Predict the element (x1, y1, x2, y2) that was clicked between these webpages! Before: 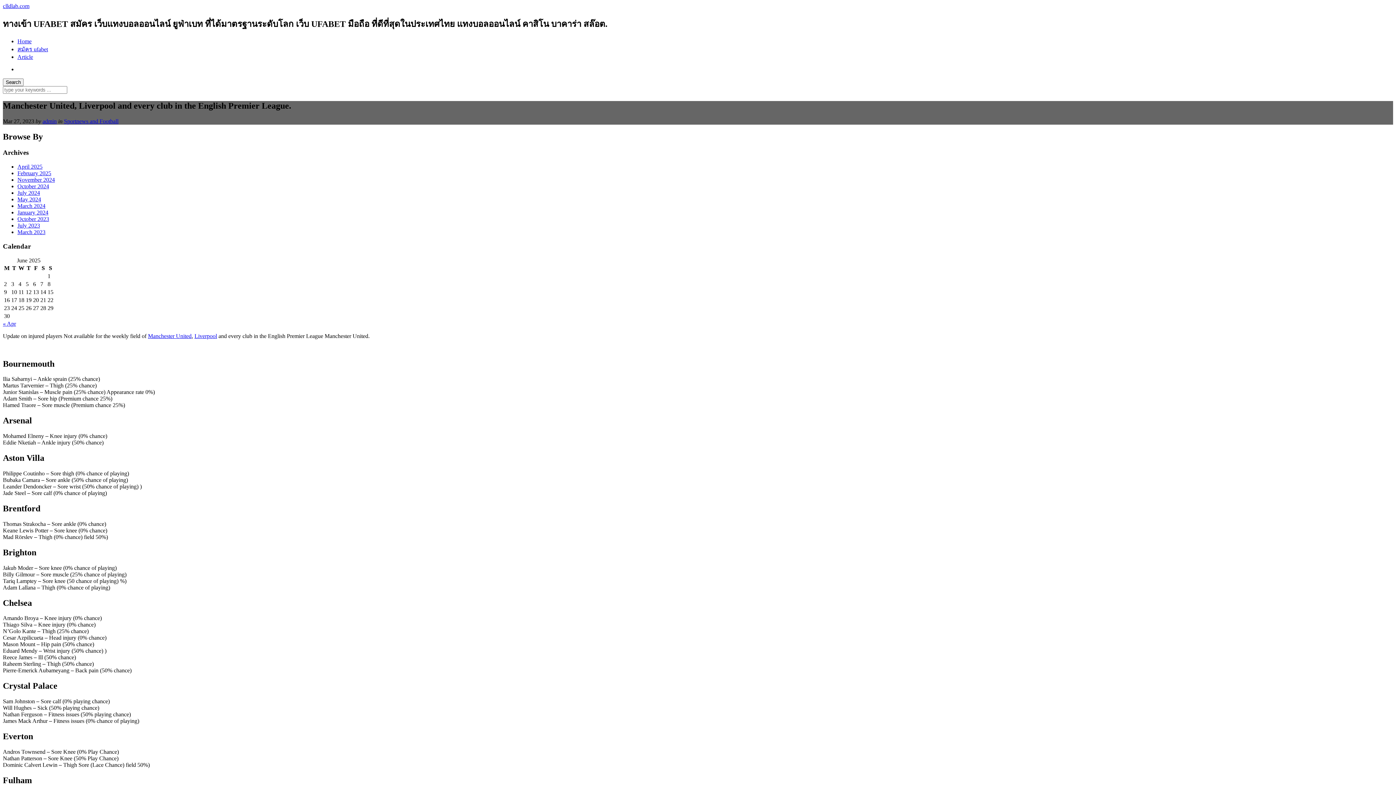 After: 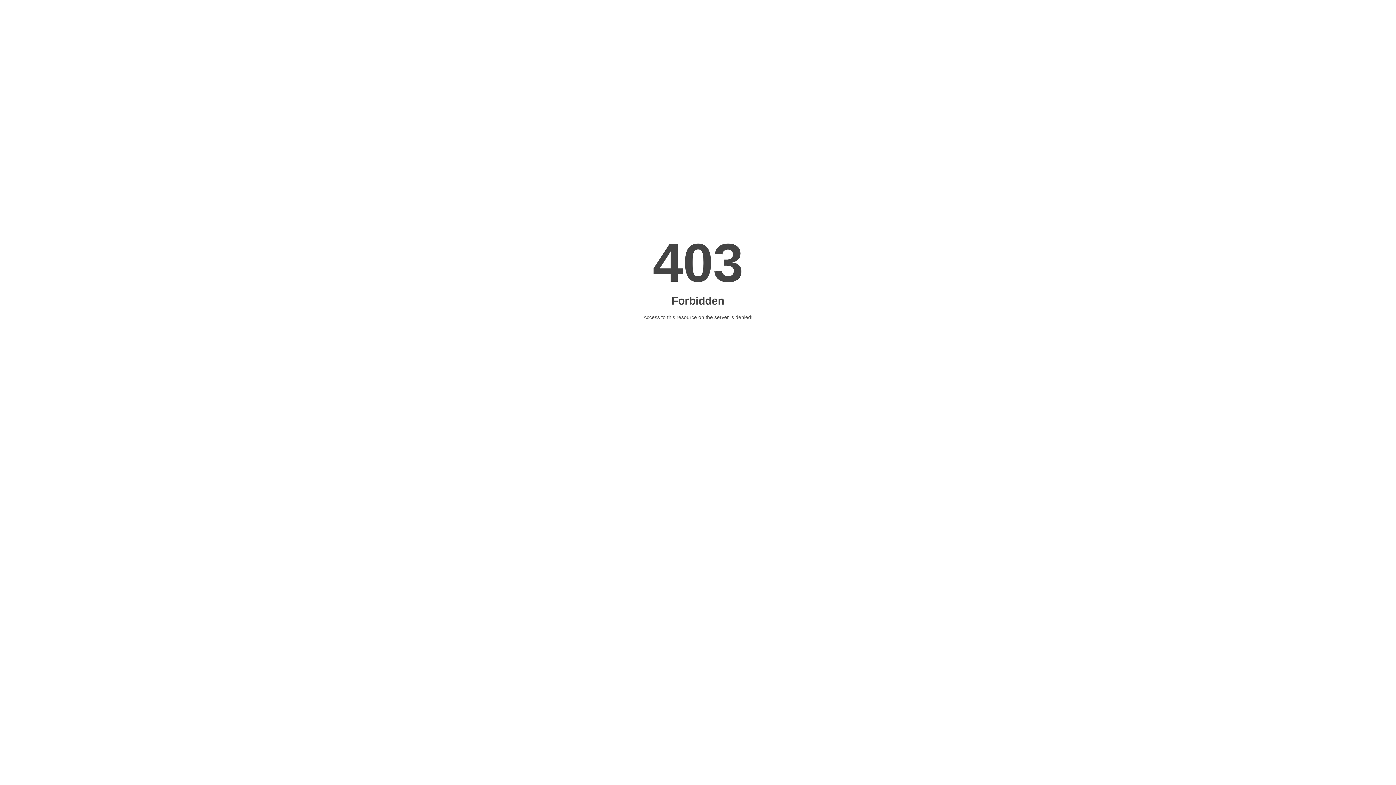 Action: bbox: (194, 332, 217, 339) label: Liverpool